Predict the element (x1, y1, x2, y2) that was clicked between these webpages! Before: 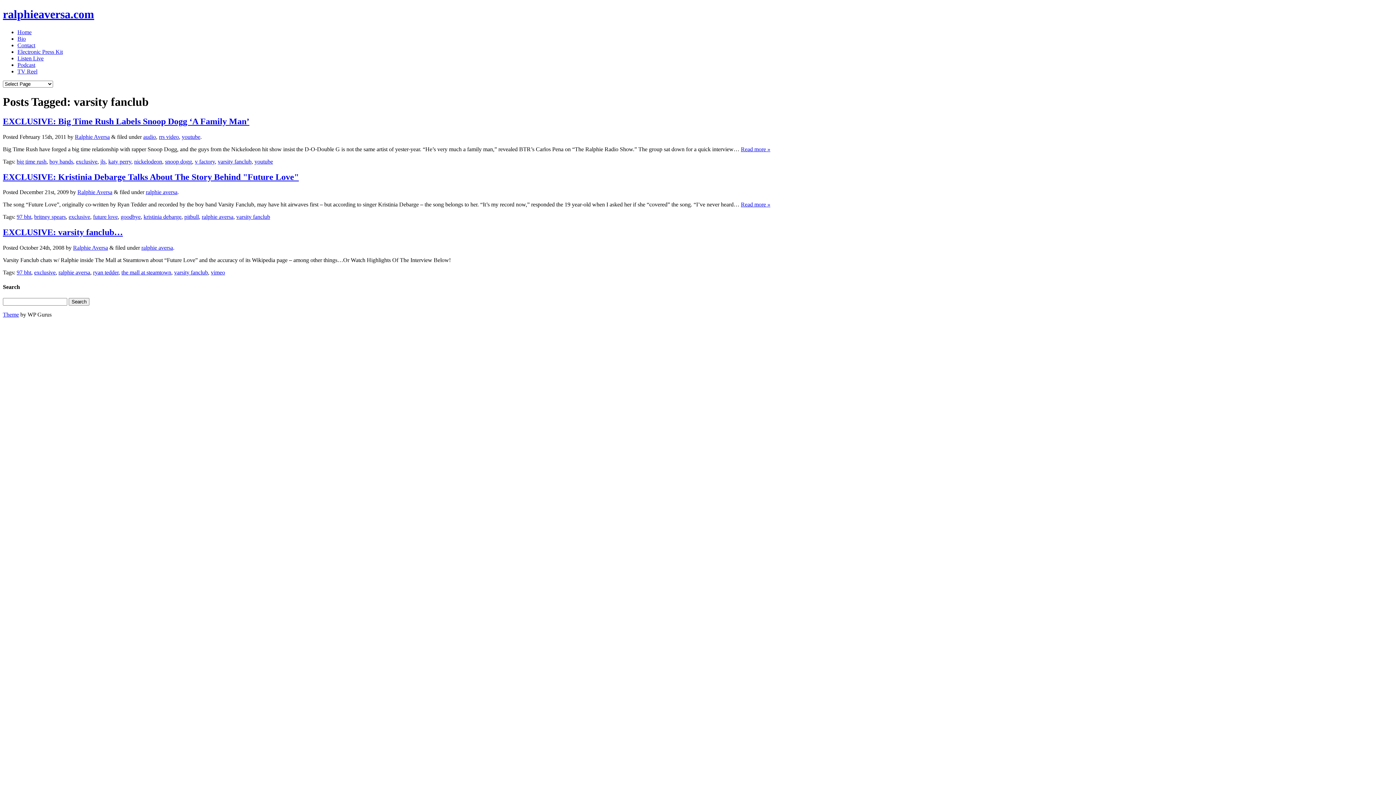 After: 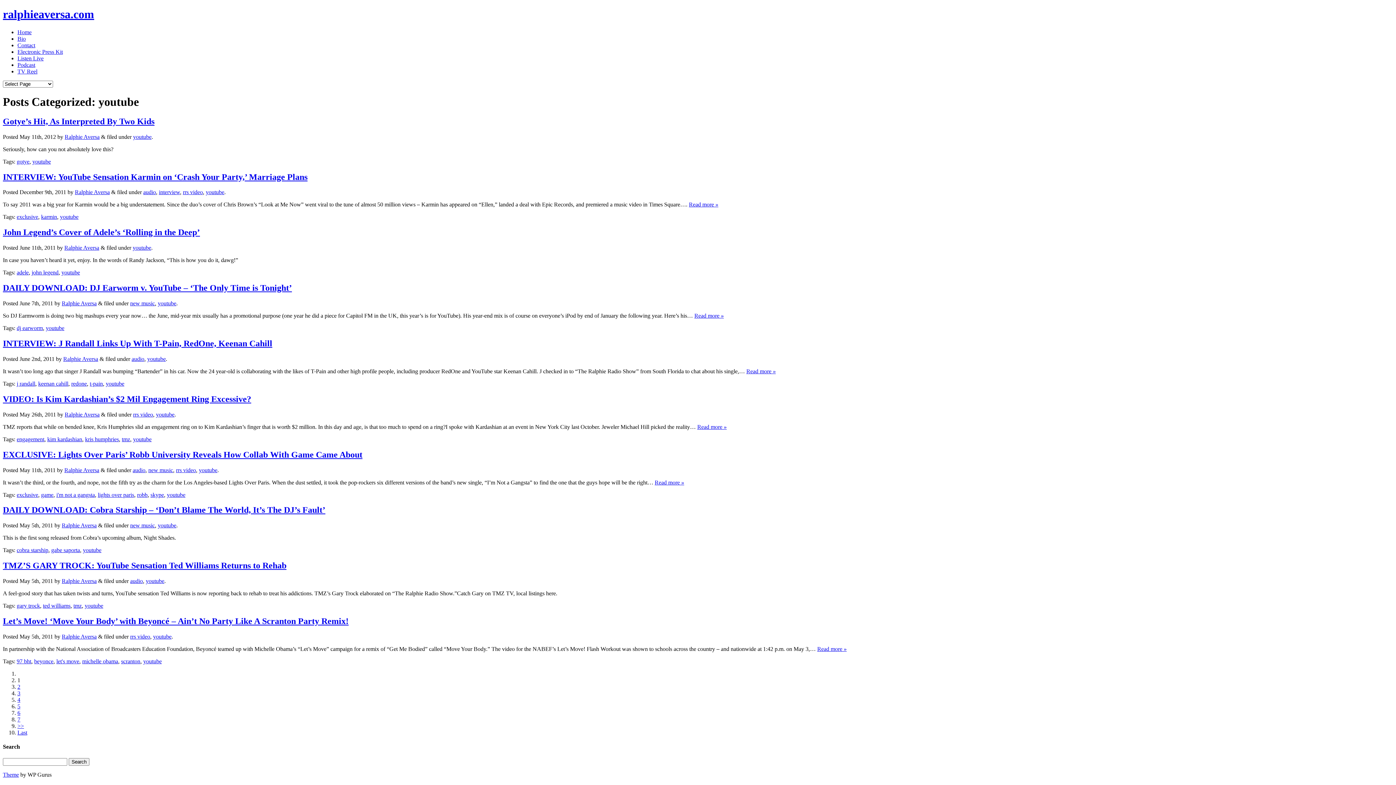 Action: label: youtube bbox: (181, 133, 200, 139)